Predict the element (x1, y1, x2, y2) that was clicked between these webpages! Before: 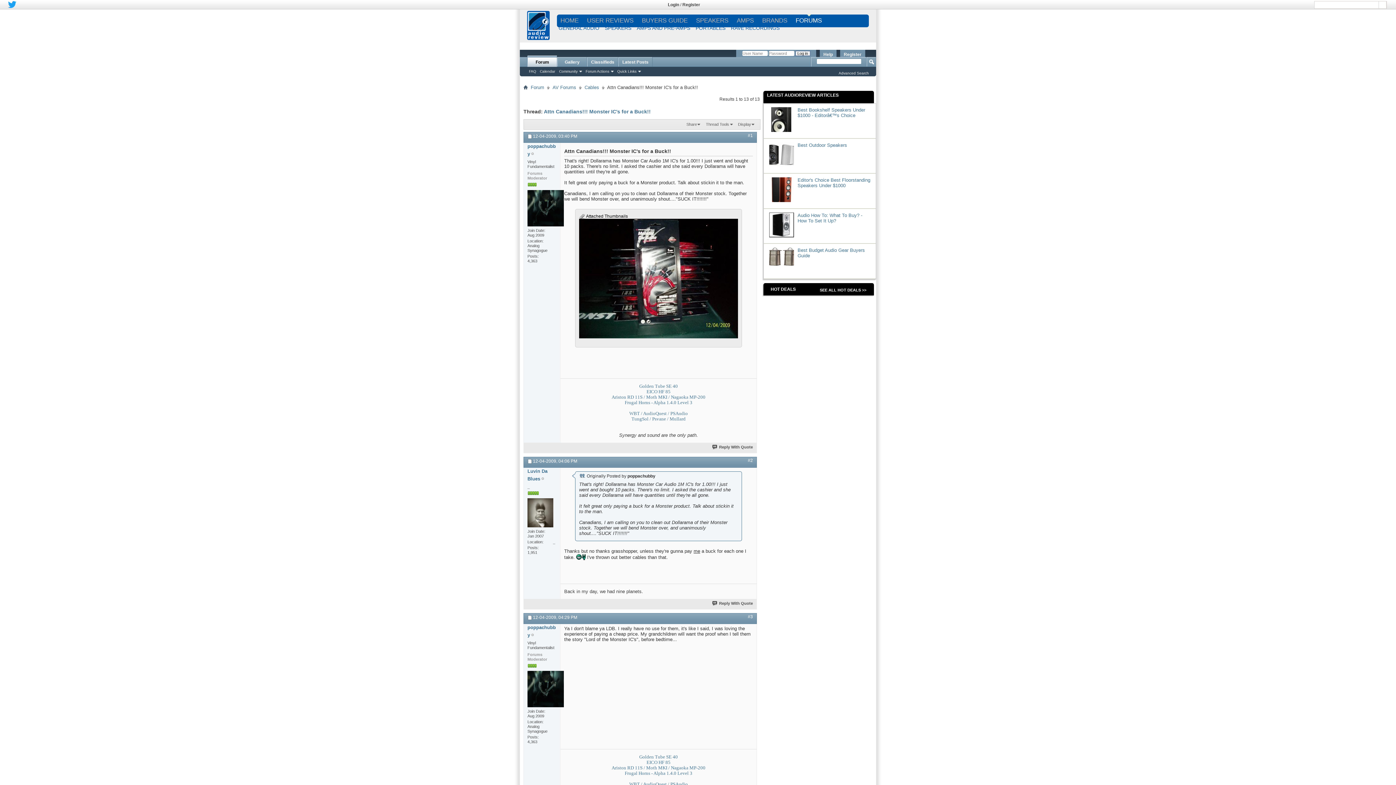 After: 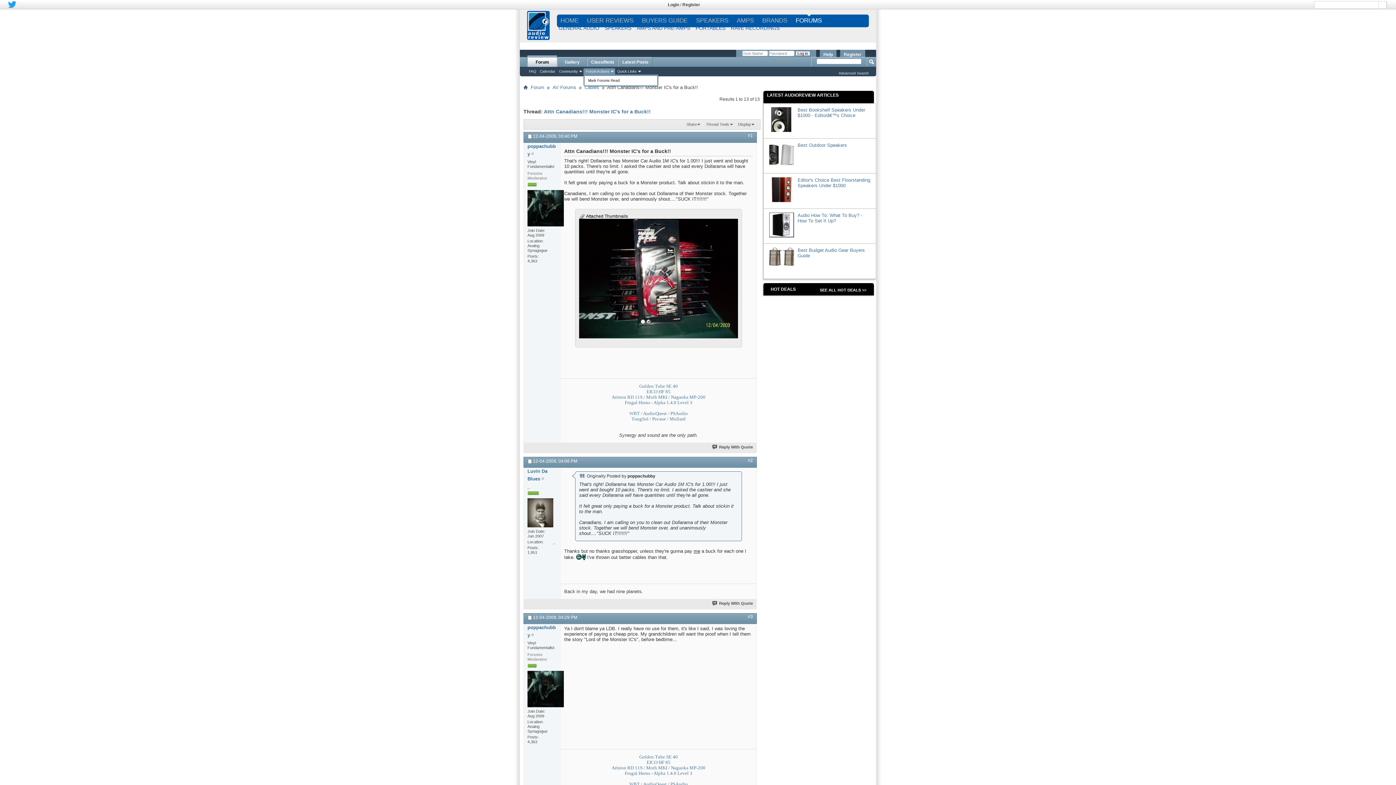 Action: label: Forum Actions bbox: (583, 68, 615, 74)